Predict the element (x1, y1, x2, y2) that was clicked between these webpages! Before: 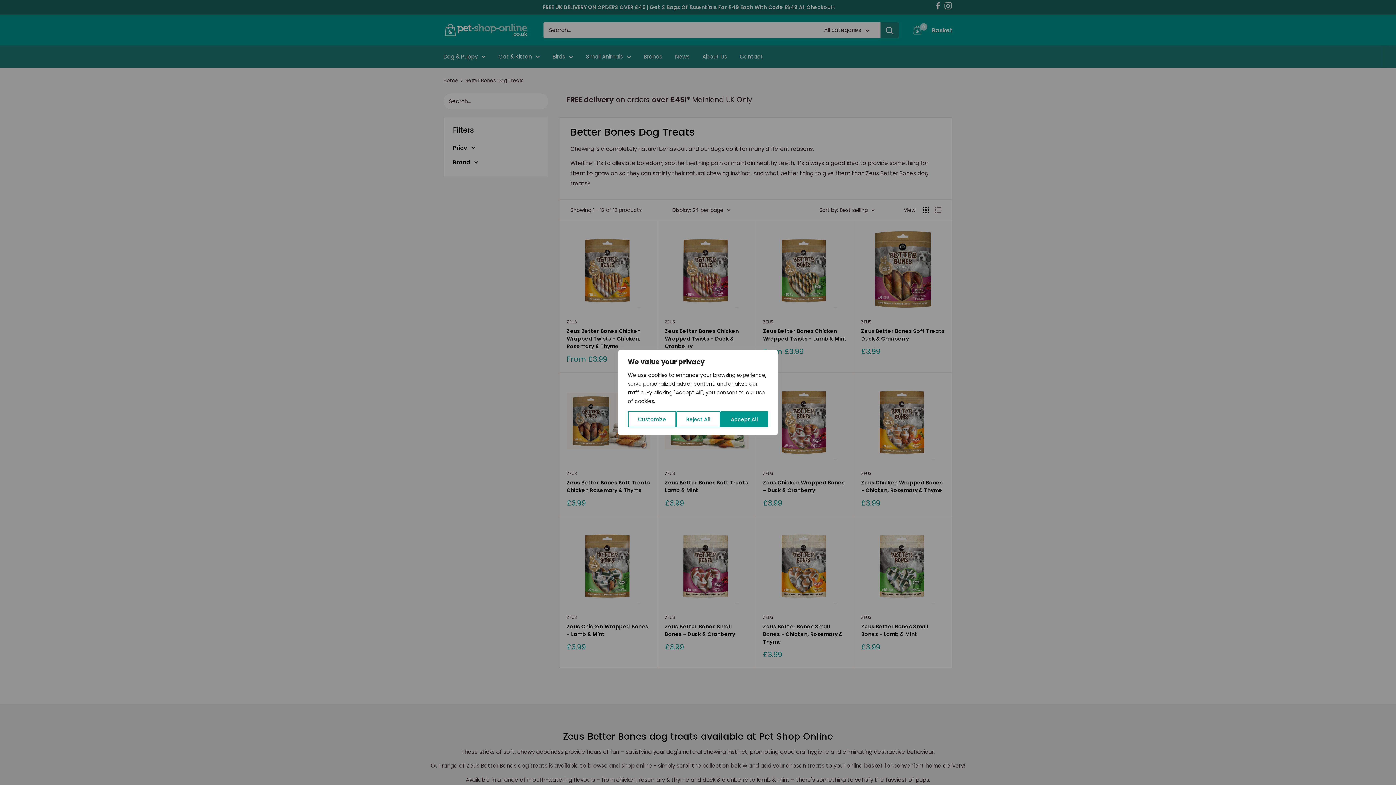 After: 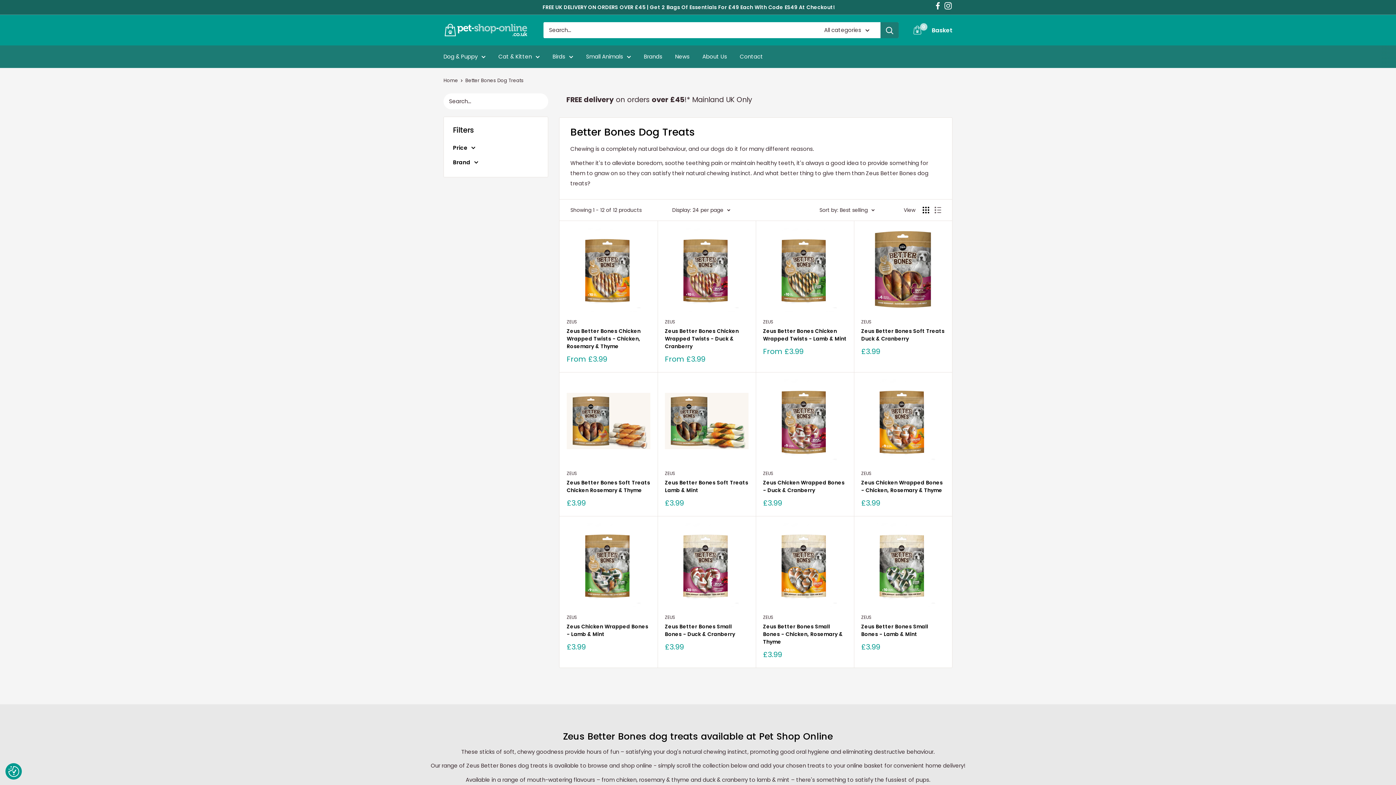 Action: bbox: (676, 411, 720, 427) label: Reject All